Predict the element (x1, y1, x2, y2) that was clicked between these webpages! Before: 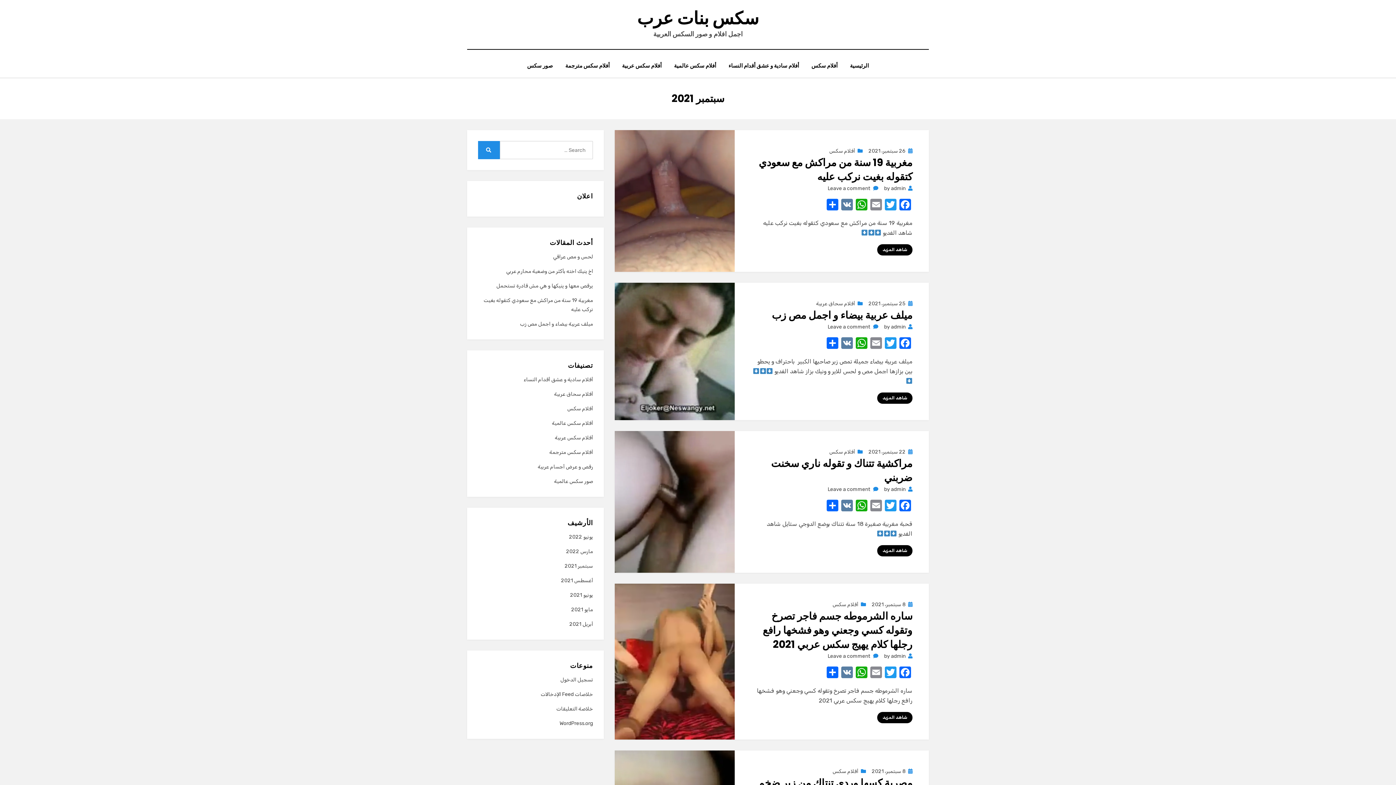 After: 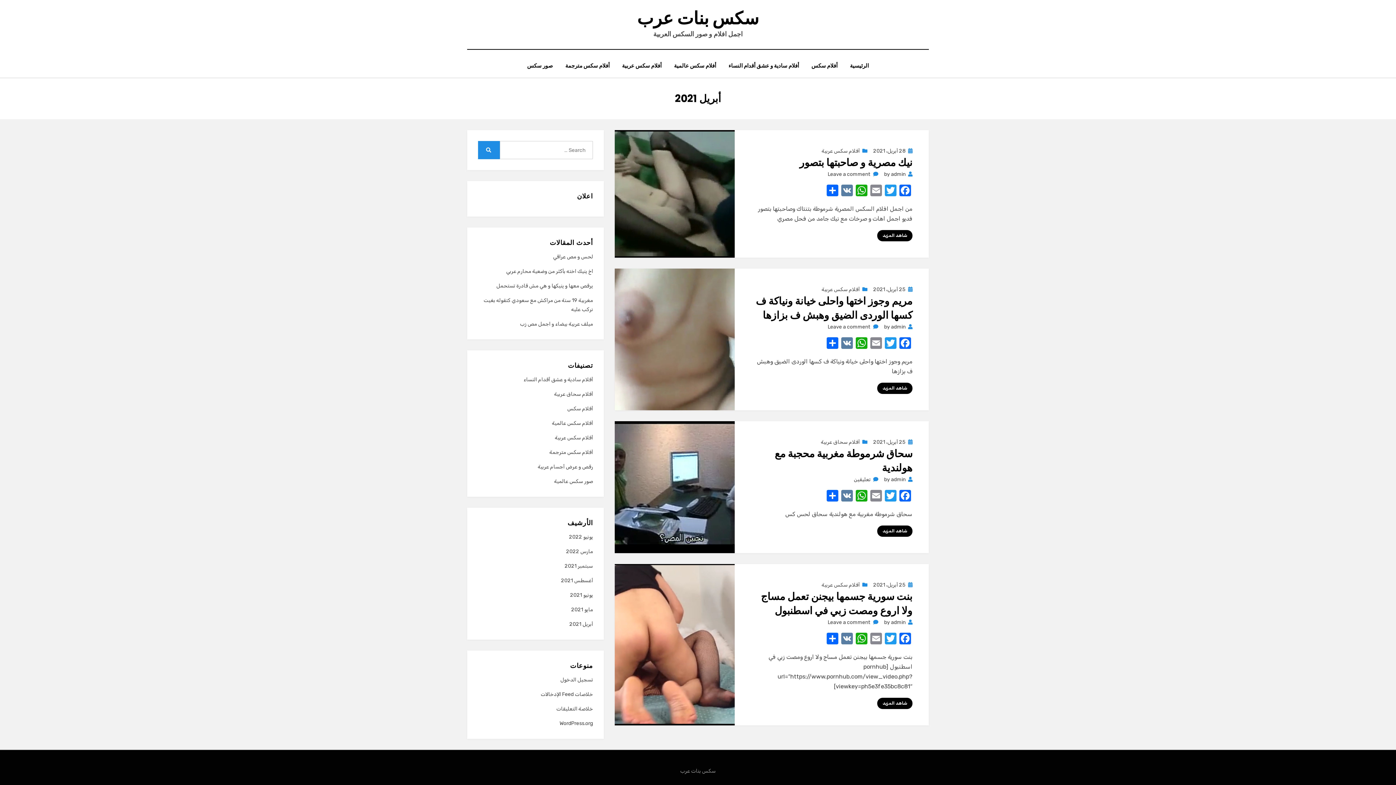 Action: label: أبريل 2021 bbox: (569, 621, 593, 627)